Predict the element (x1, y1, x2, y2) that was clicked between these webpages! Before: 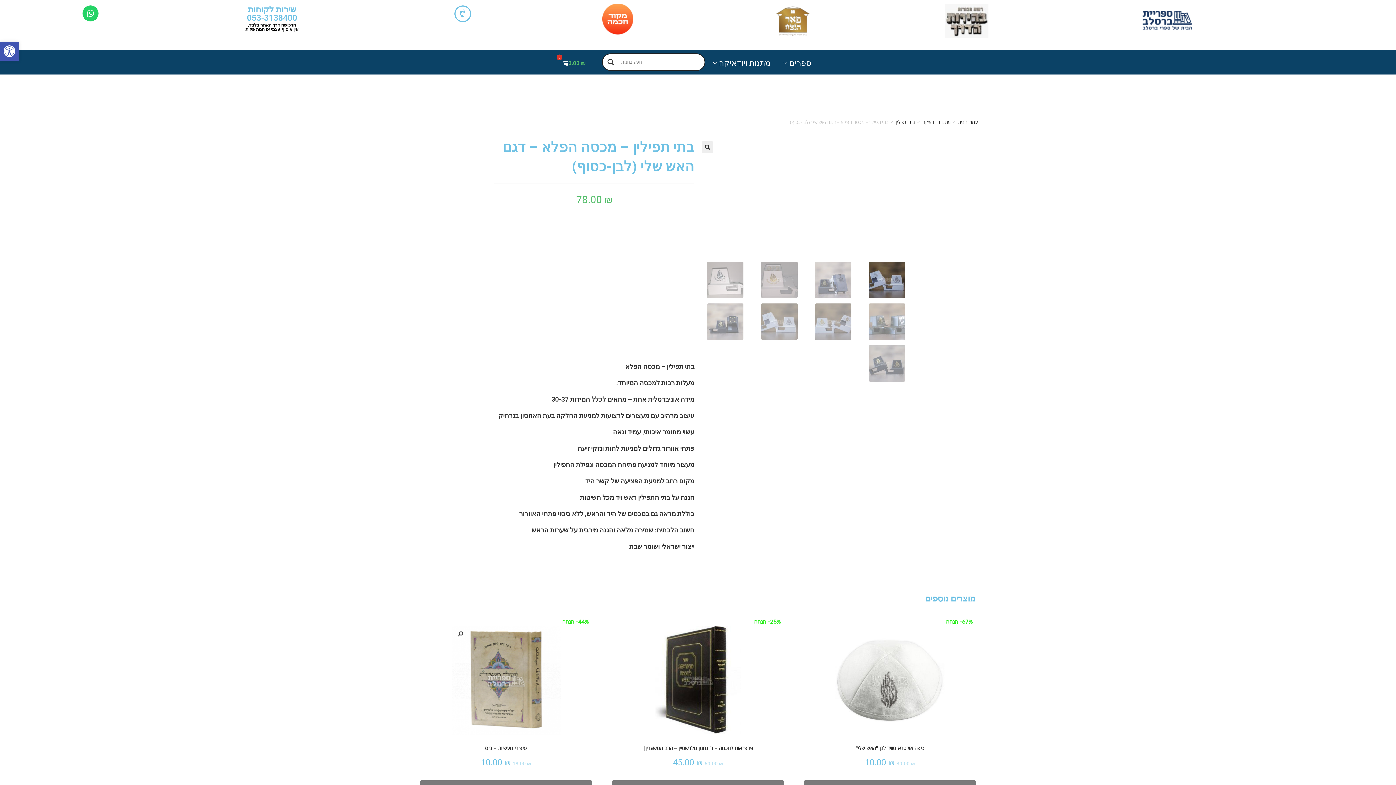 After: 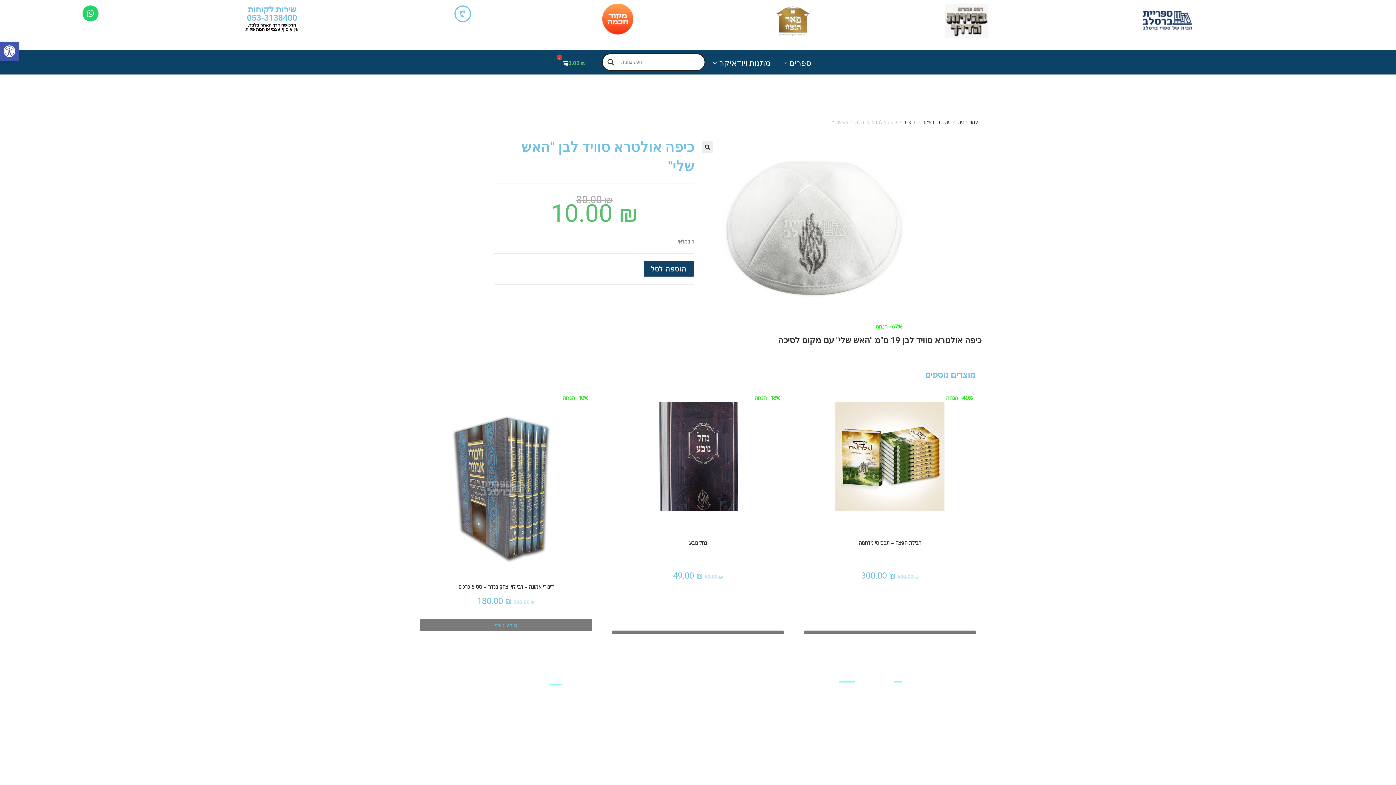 Action: label: כיפה אולטרא סוויד לבן "האש שלי" bbox: (855, 744, 924, 752)